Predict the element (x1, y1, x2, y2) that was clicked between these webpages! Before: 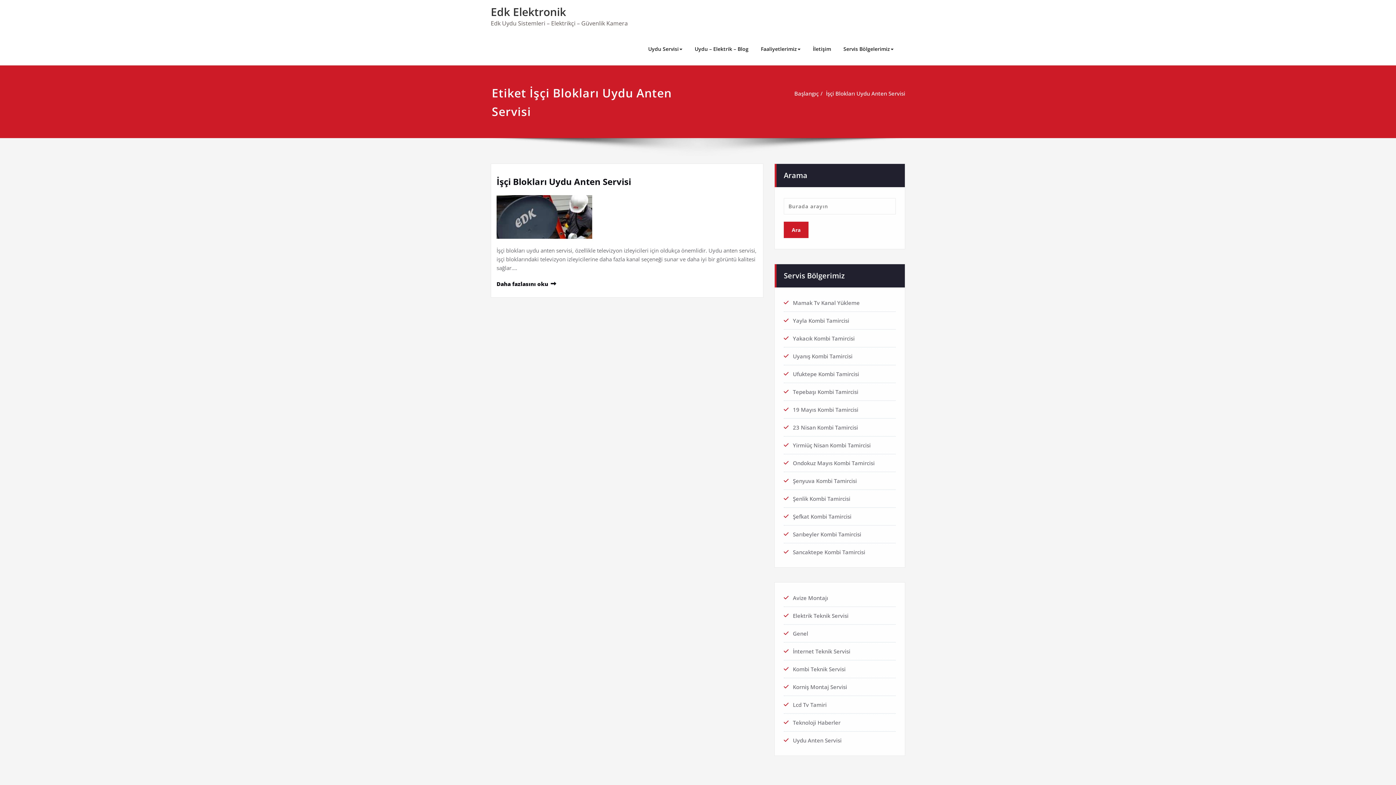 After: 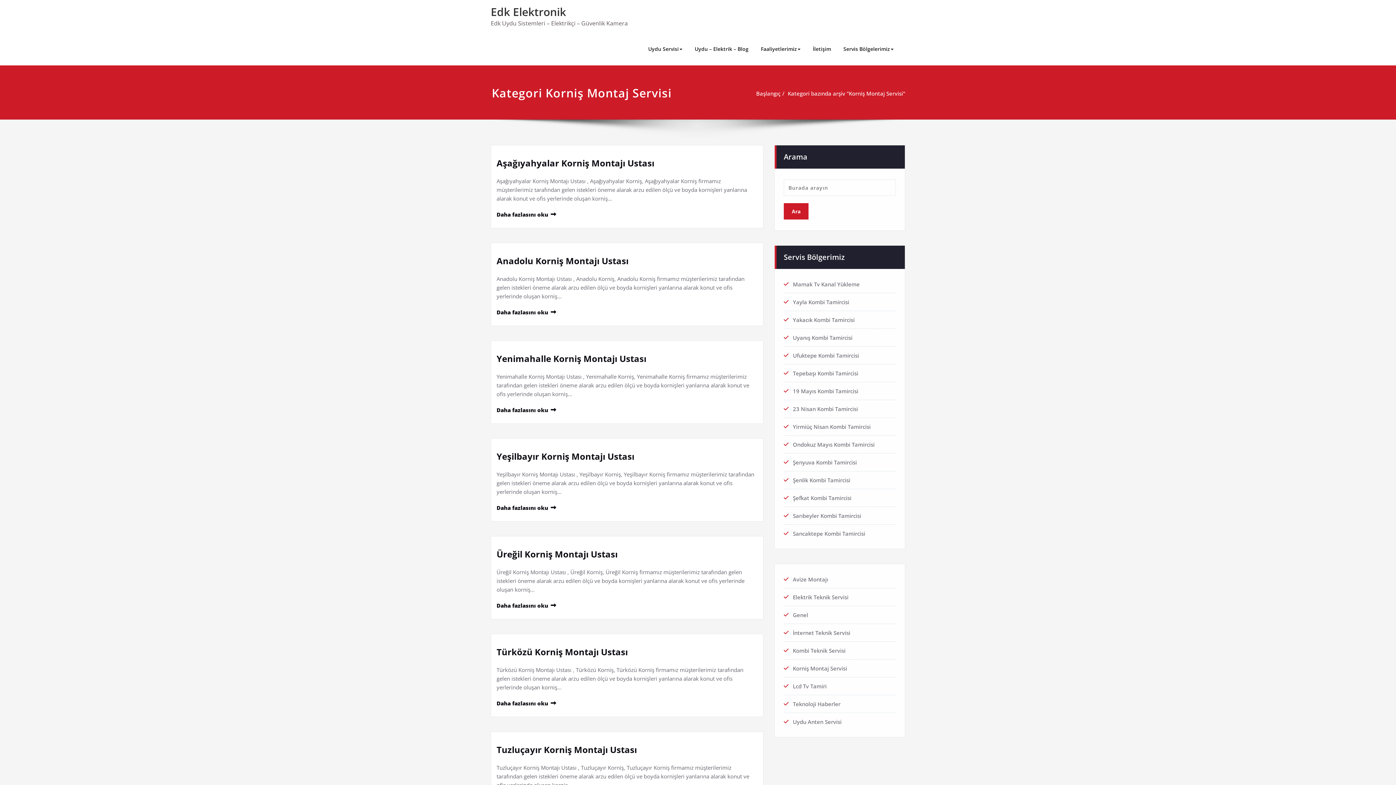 Action: label: Korniş Montaj Servisi bbox: (793, 683, 847, 690)